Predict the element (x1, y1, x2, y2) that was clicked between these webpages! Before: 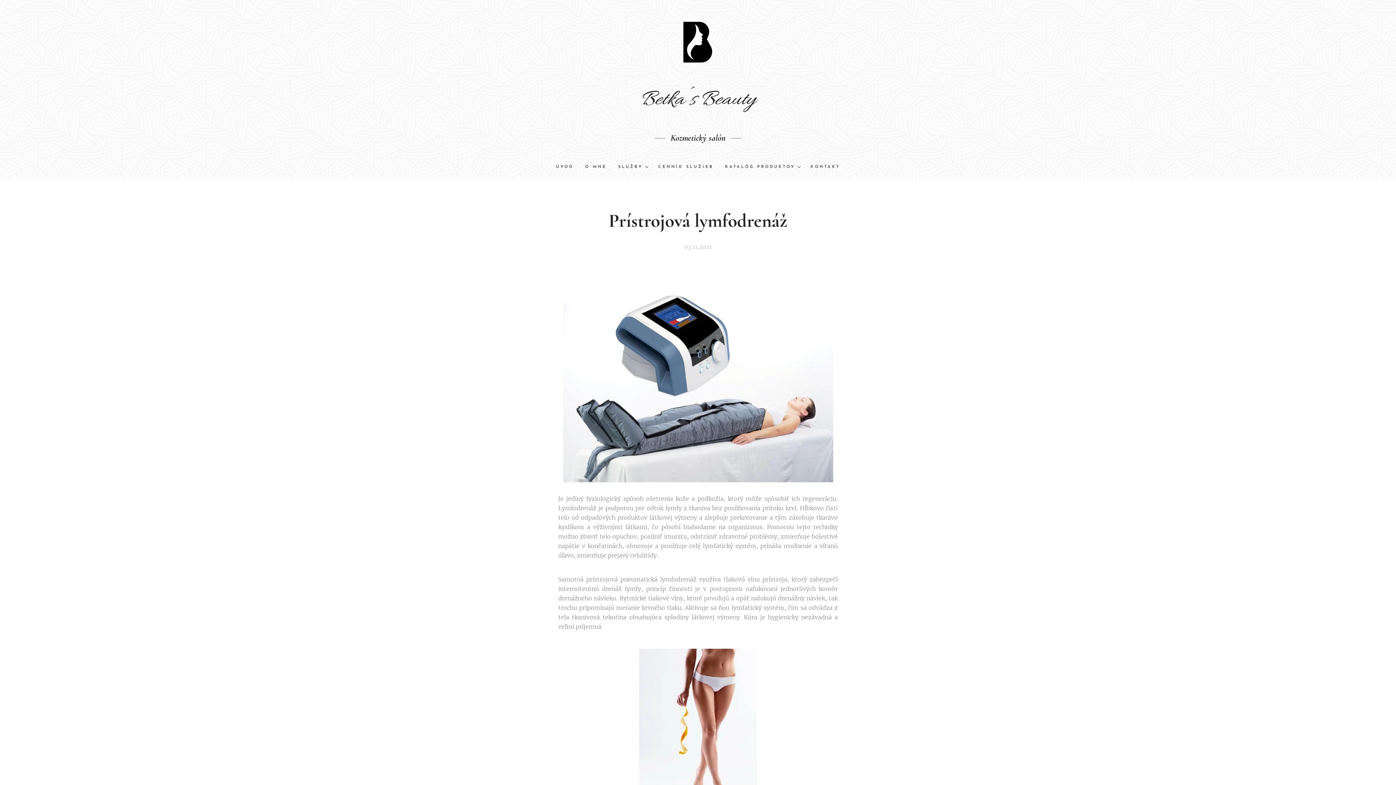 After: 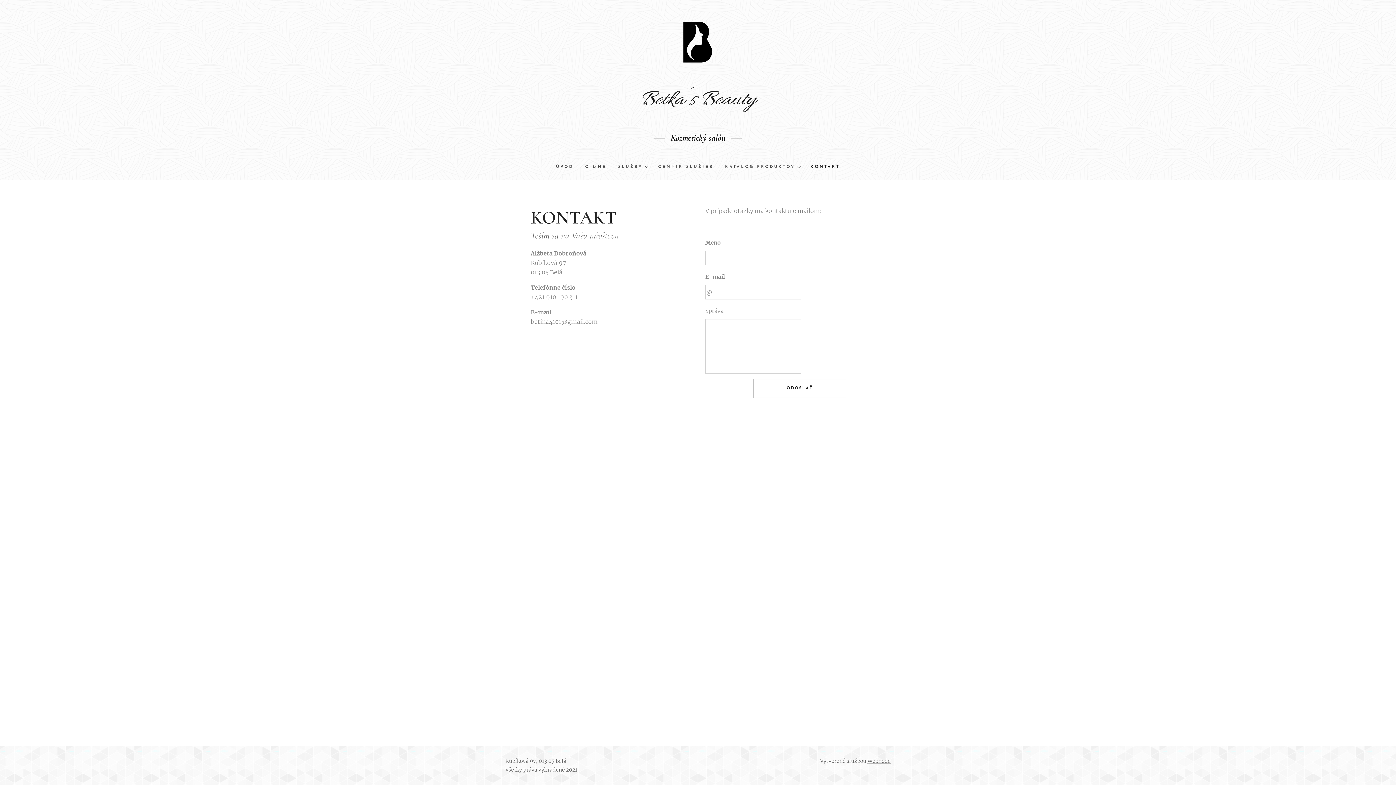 Action: bbox: (804, 158, 840, 176) label: KONTAKT